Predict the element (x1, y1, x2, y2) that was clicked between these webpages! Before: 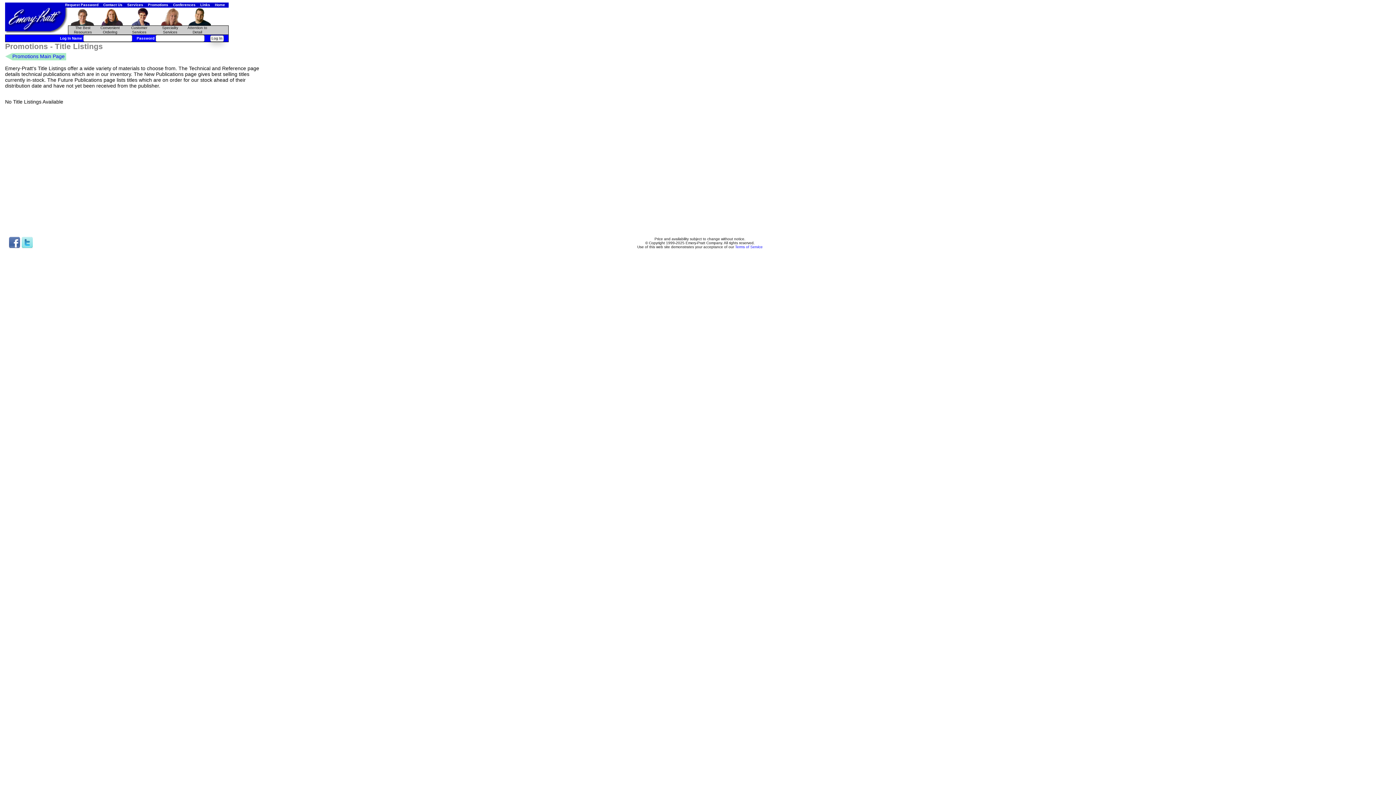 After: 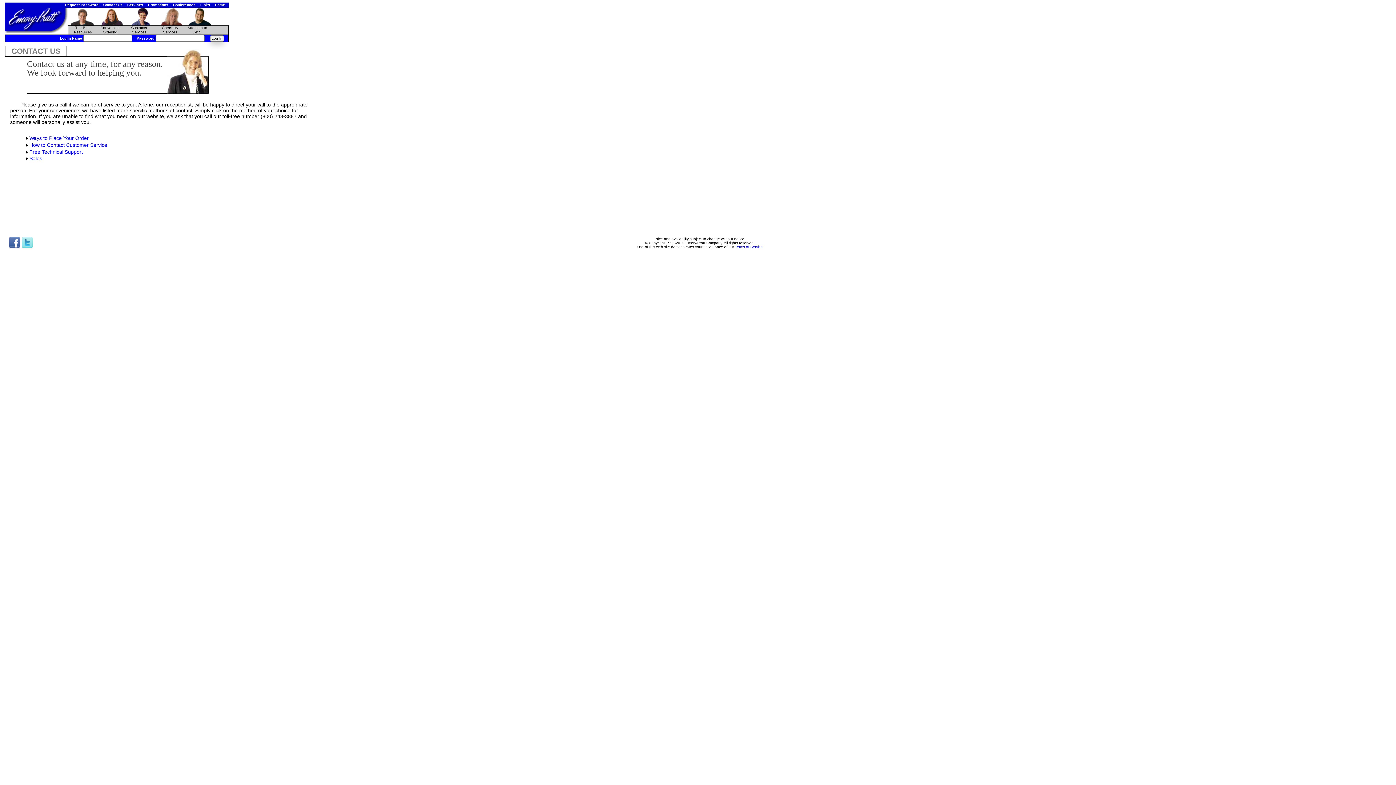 Action: label: Contact Us bbox: (103, 2, 126, 6)